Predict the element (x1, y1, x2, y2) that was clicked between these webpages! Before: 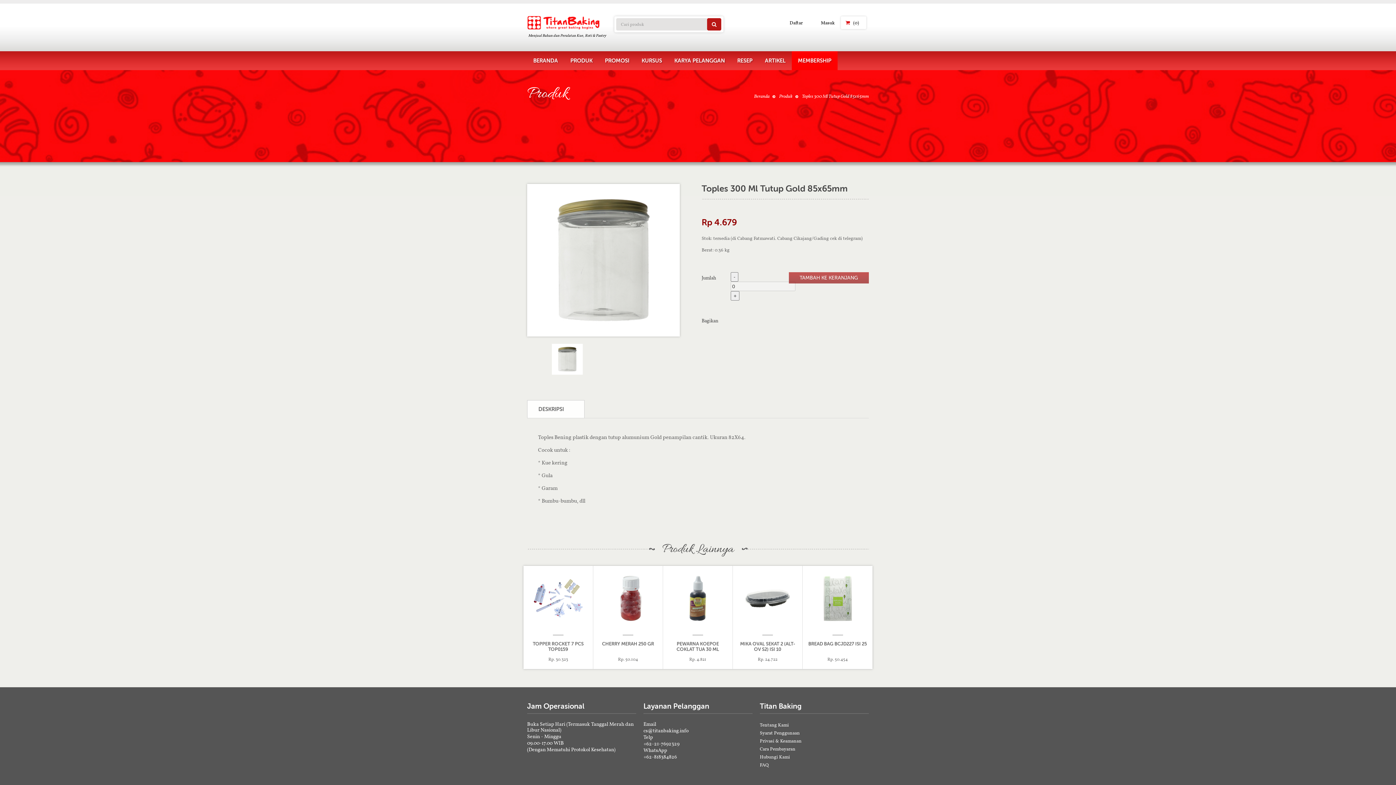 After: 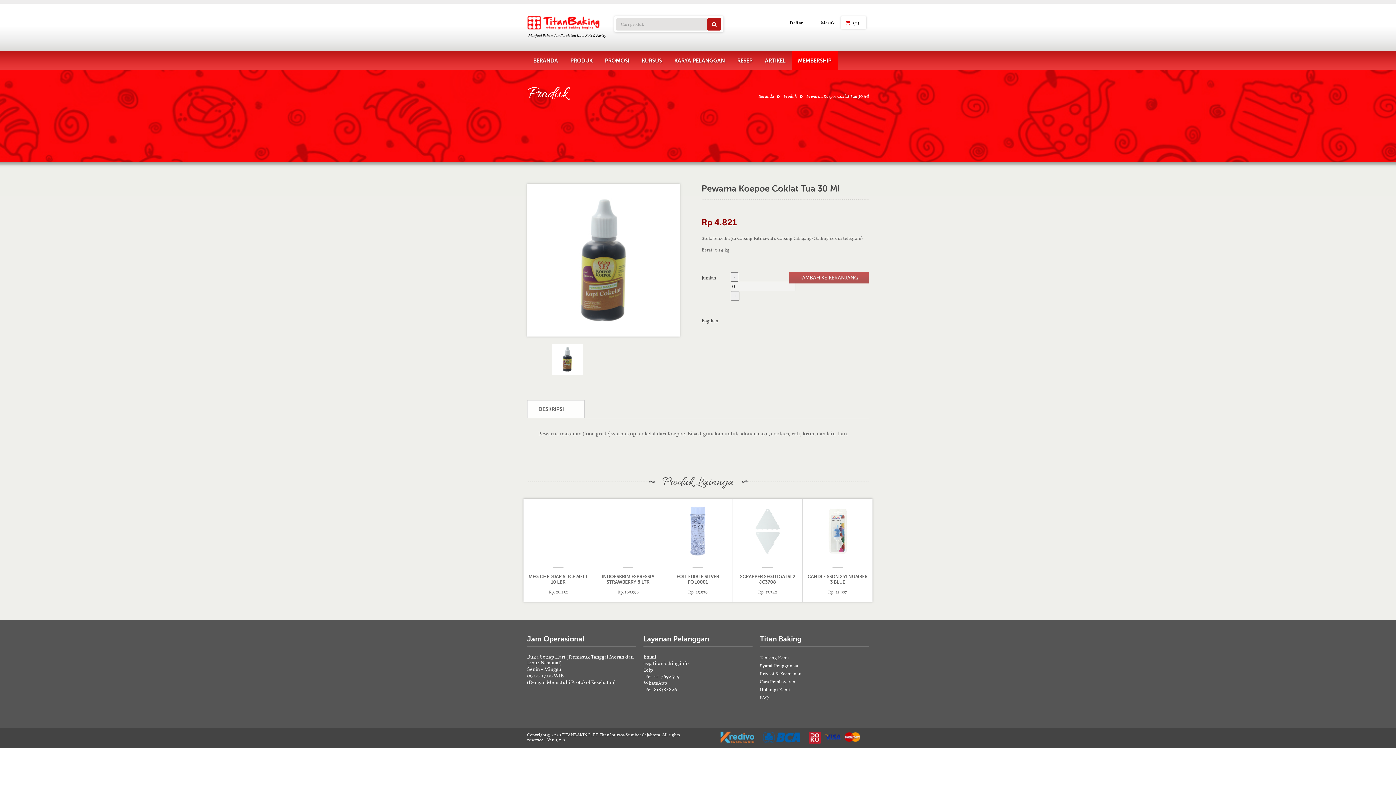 Action: bbox: (667, 570, 728, 626)